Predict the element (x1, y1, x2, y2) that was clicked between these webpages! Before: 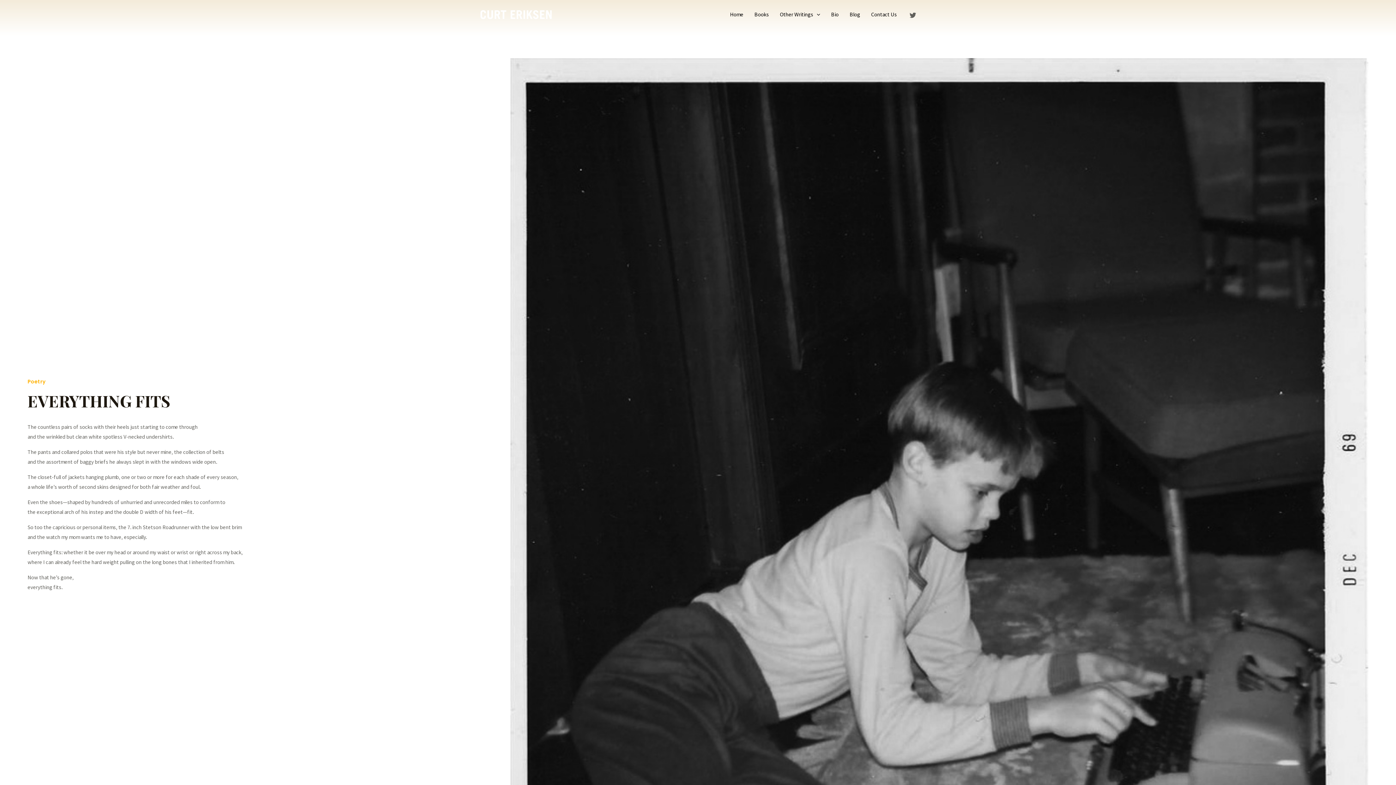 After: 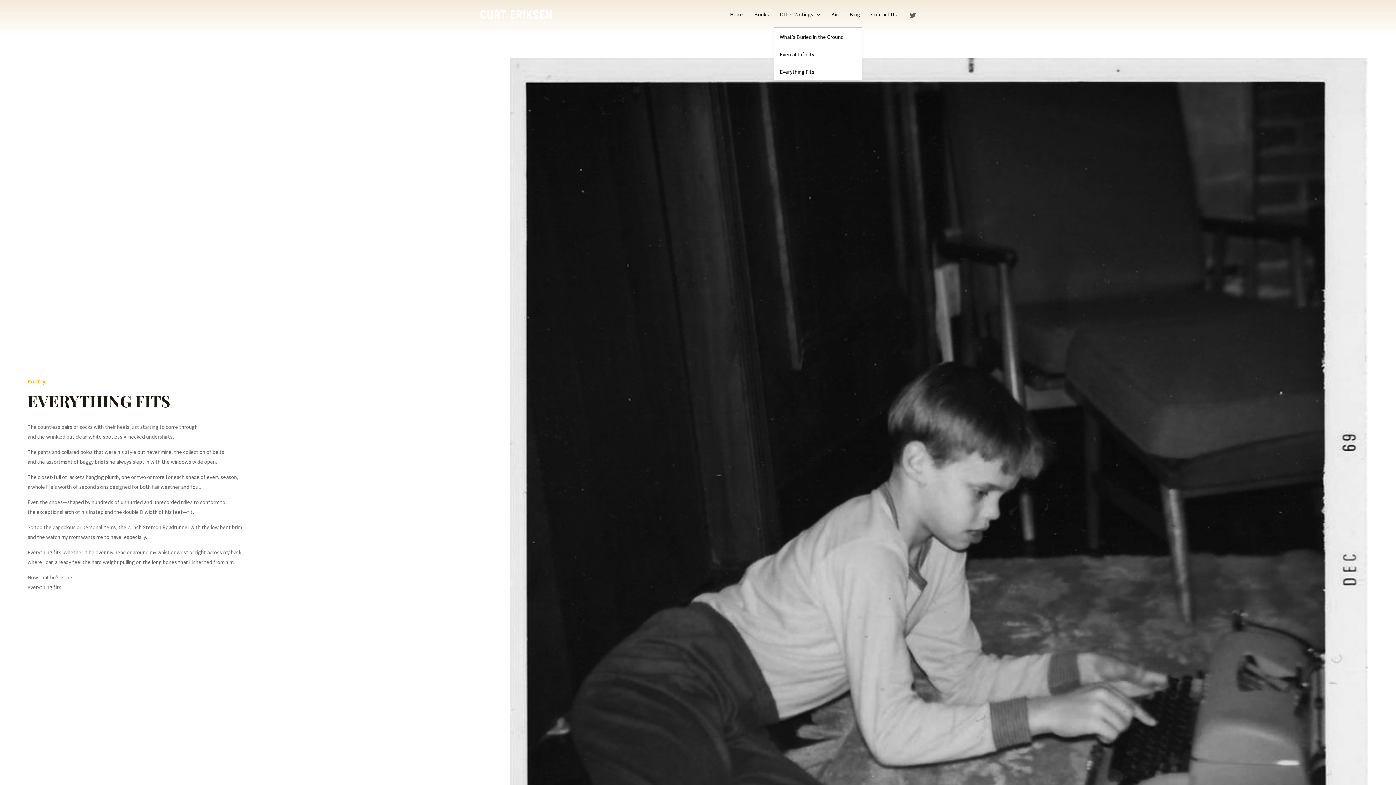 Action: bbox: (774, 1, 825, 27) label: Other Writings